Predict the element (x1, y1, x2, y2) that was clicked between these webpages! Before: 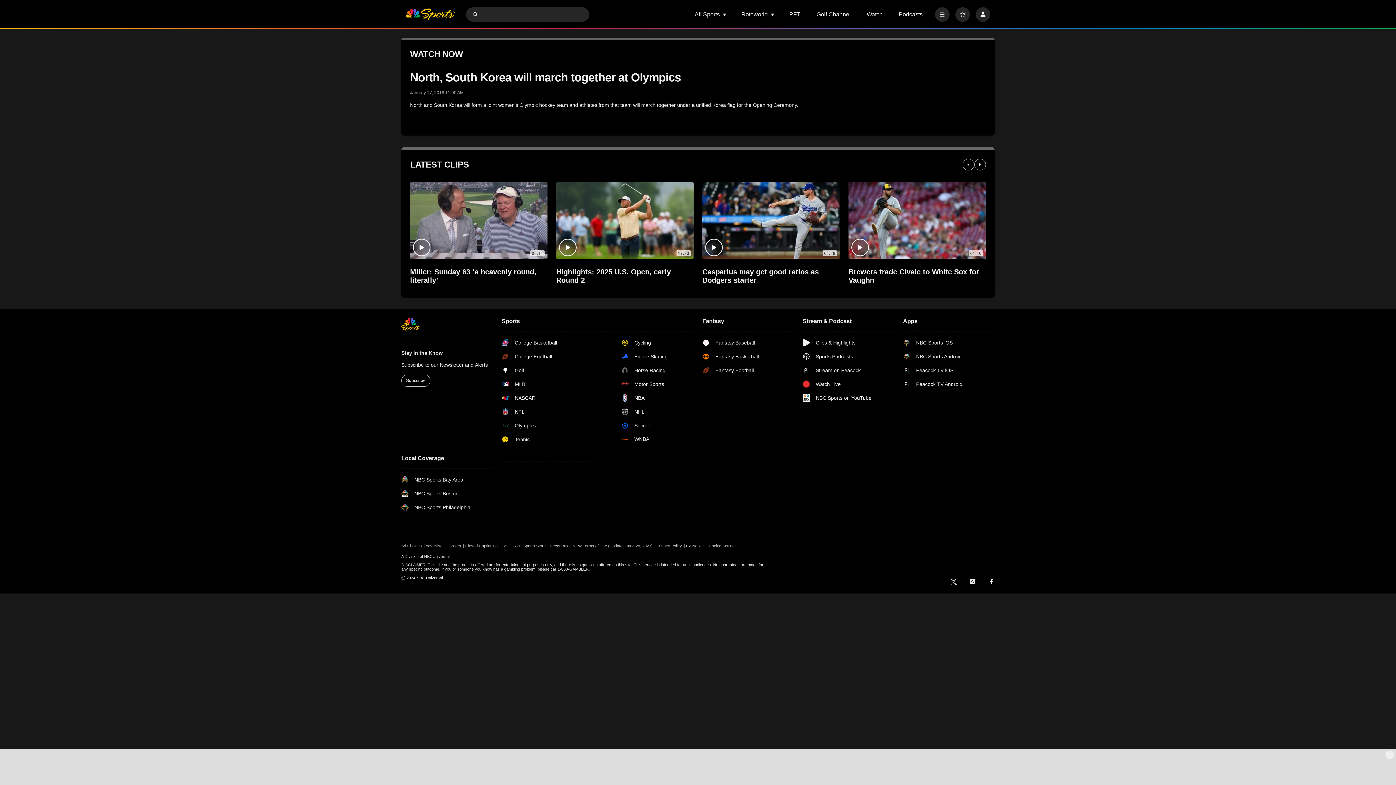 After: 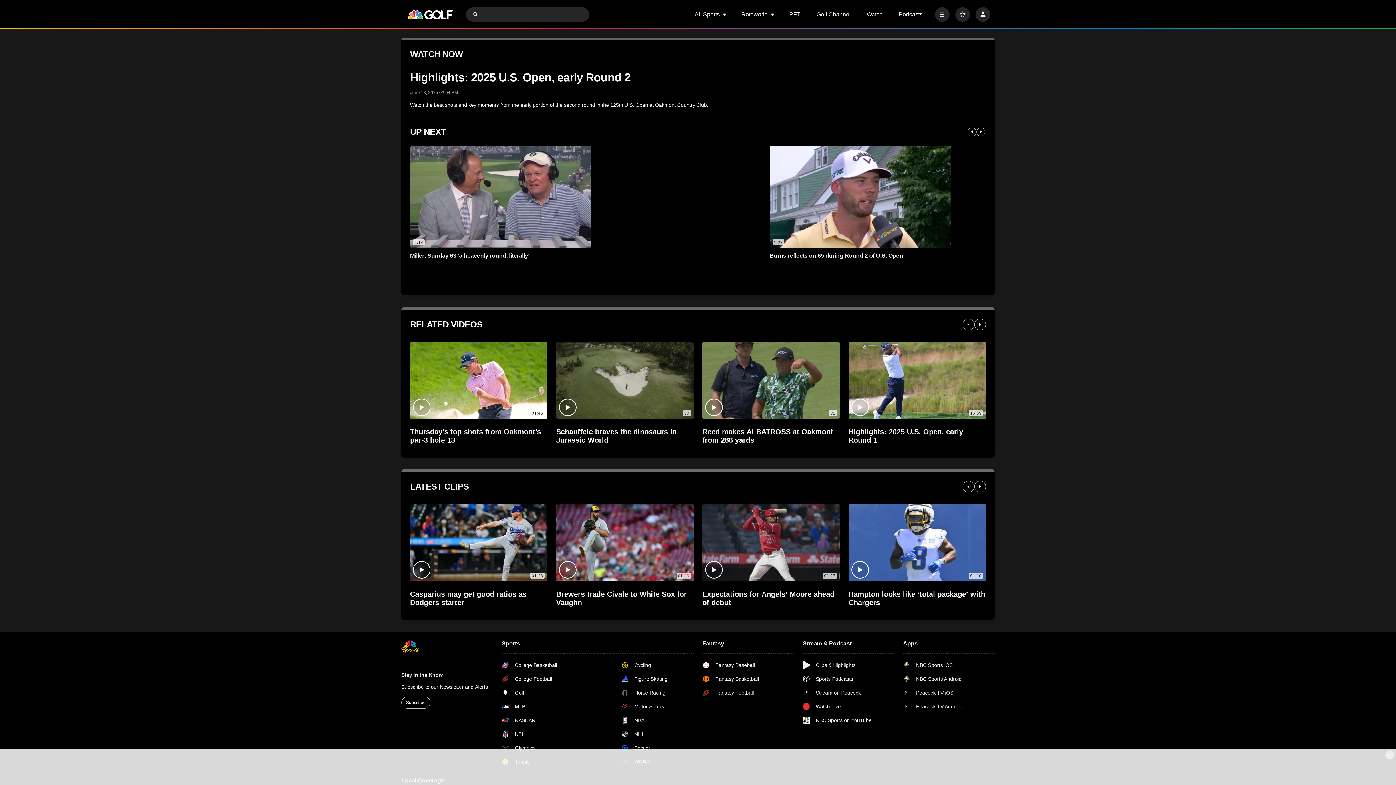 Action: bbox: (556, 182, 693, 259) label: Highlights: 2025 U.S. Open, early Round 2